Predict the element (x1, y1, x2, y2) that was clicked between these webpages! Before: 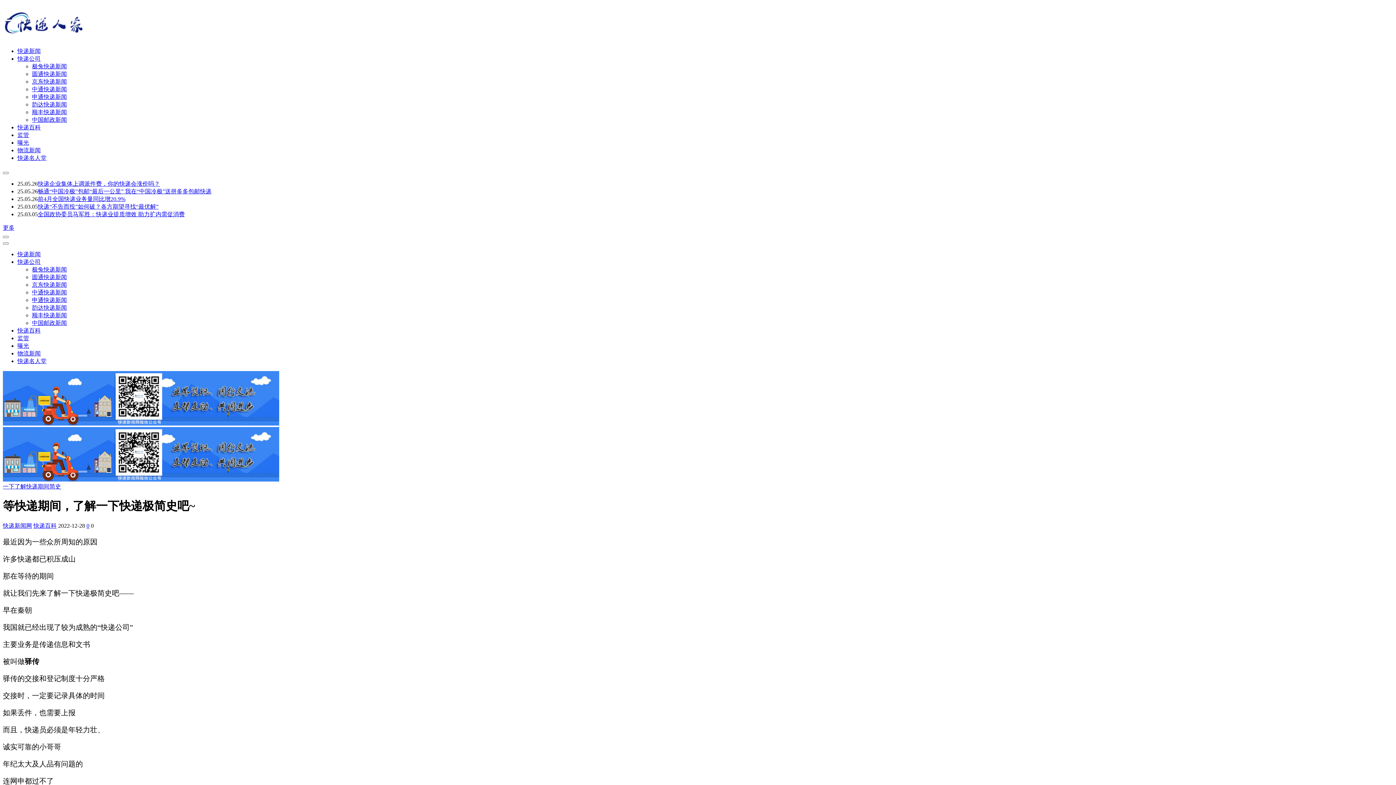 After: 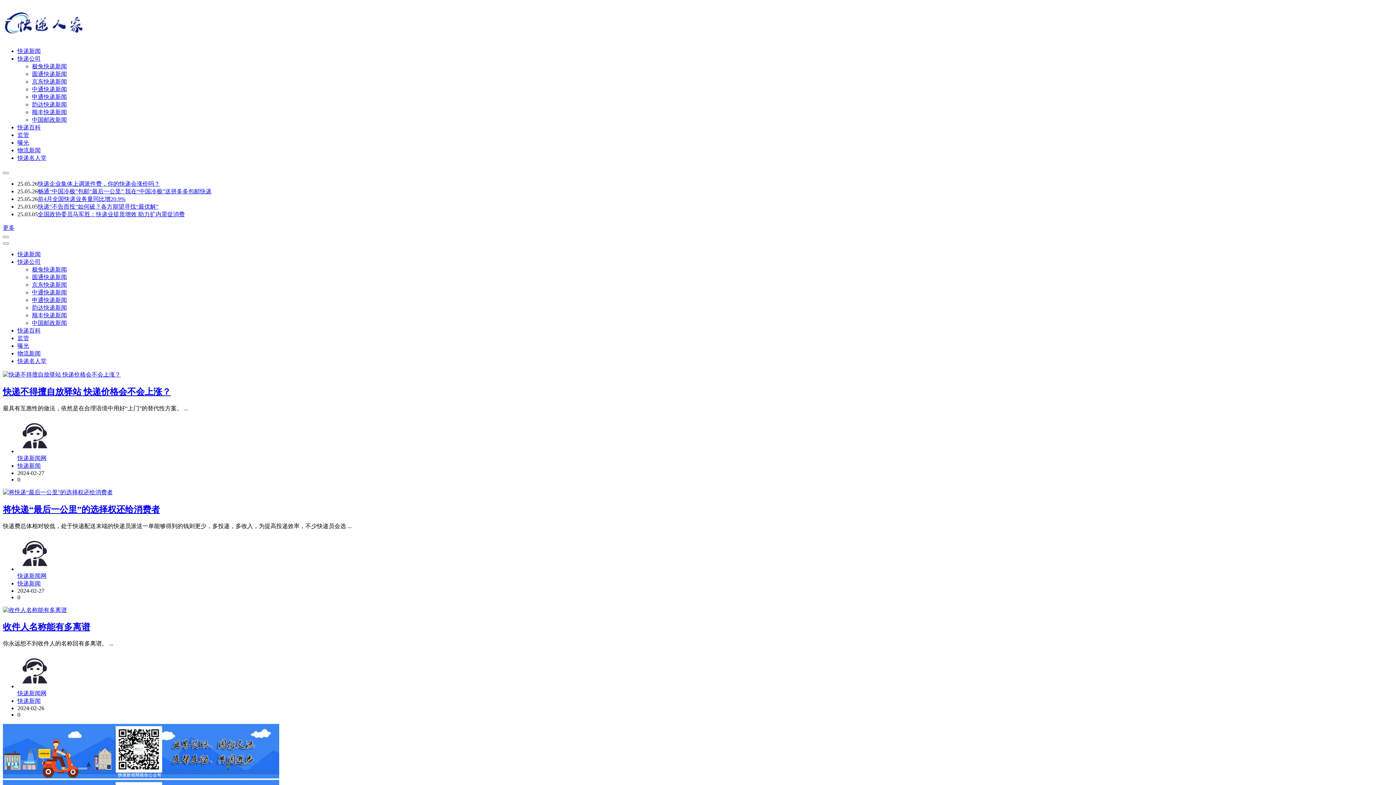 Action: bbox: (26, 483, 37, 489) label: 快递